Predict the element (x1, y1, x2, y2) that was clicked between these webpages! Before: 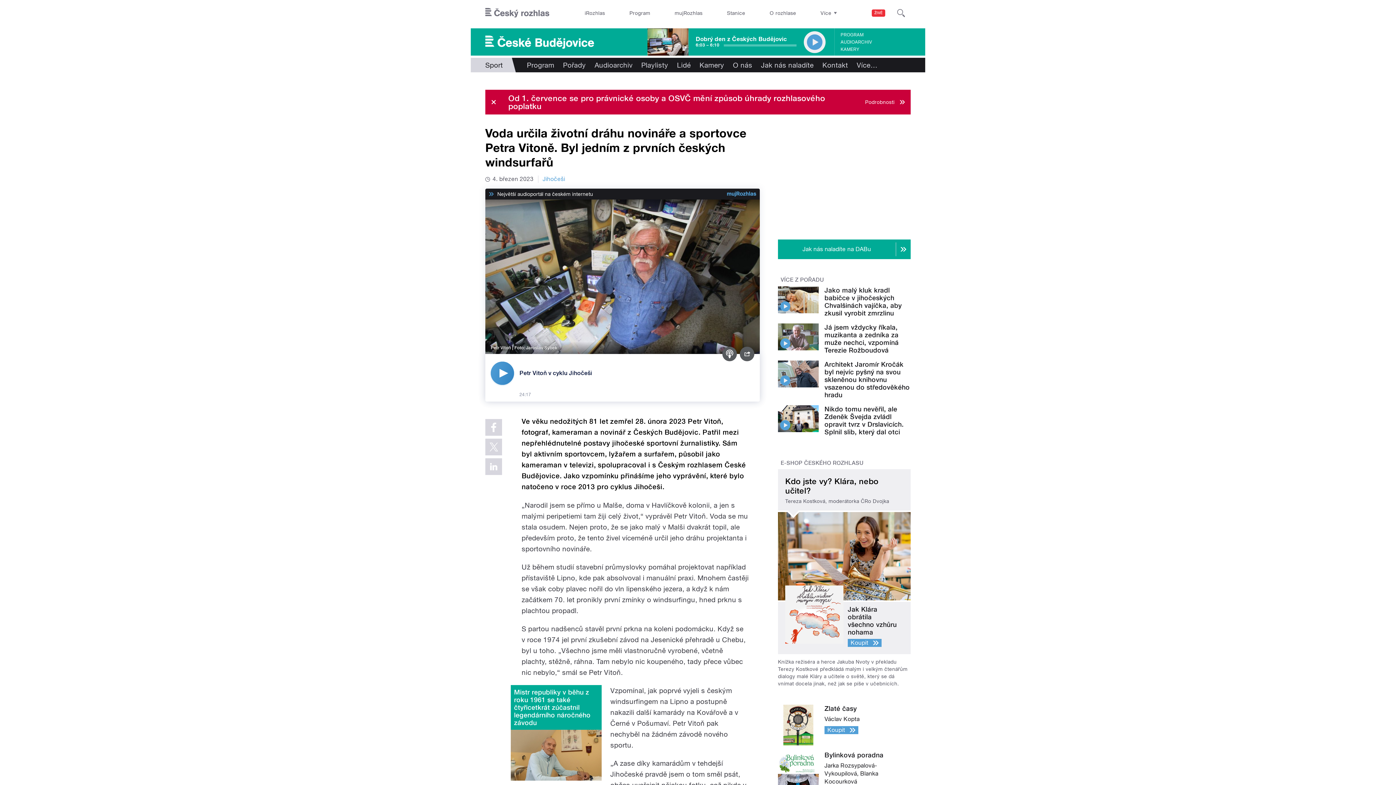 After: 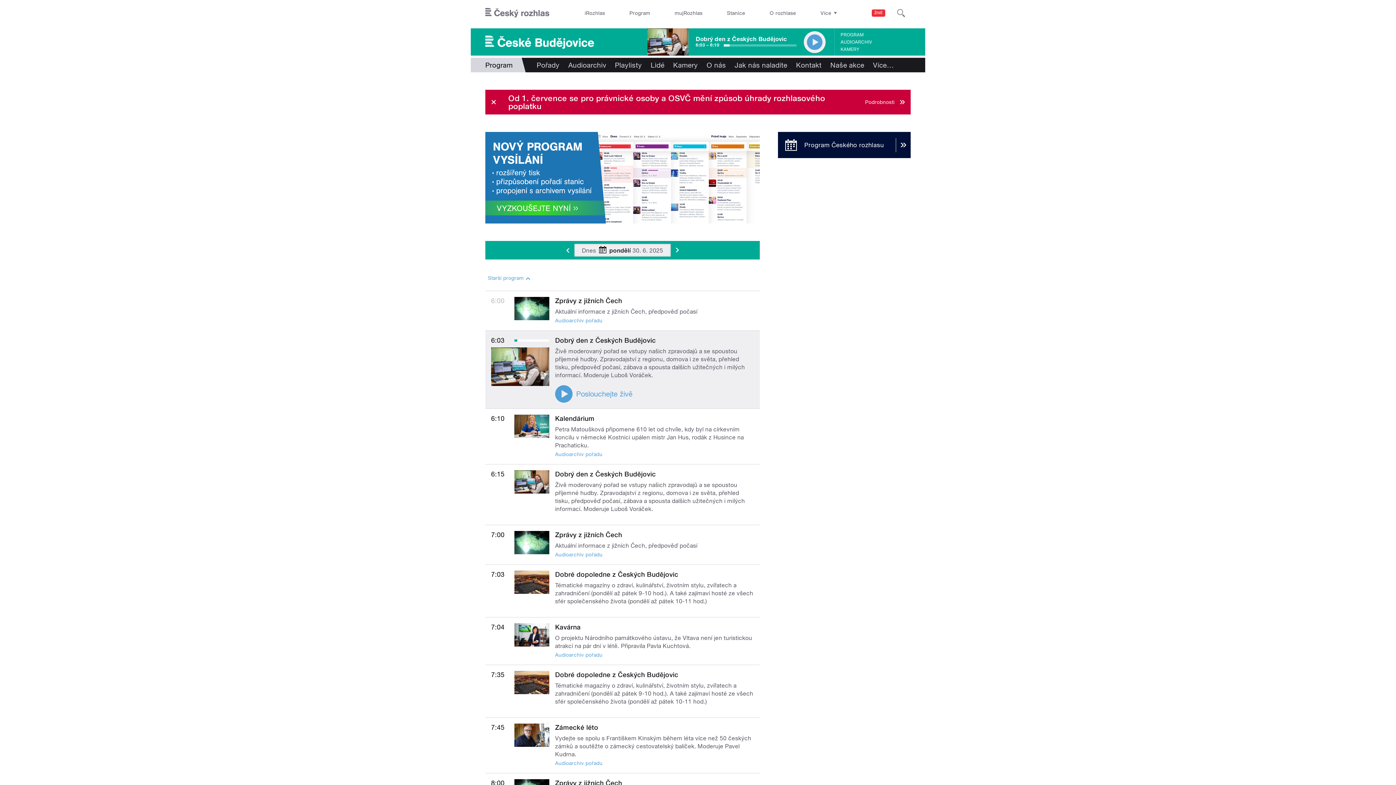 Action: bbox: (522, 57, 558, 72) label: Program